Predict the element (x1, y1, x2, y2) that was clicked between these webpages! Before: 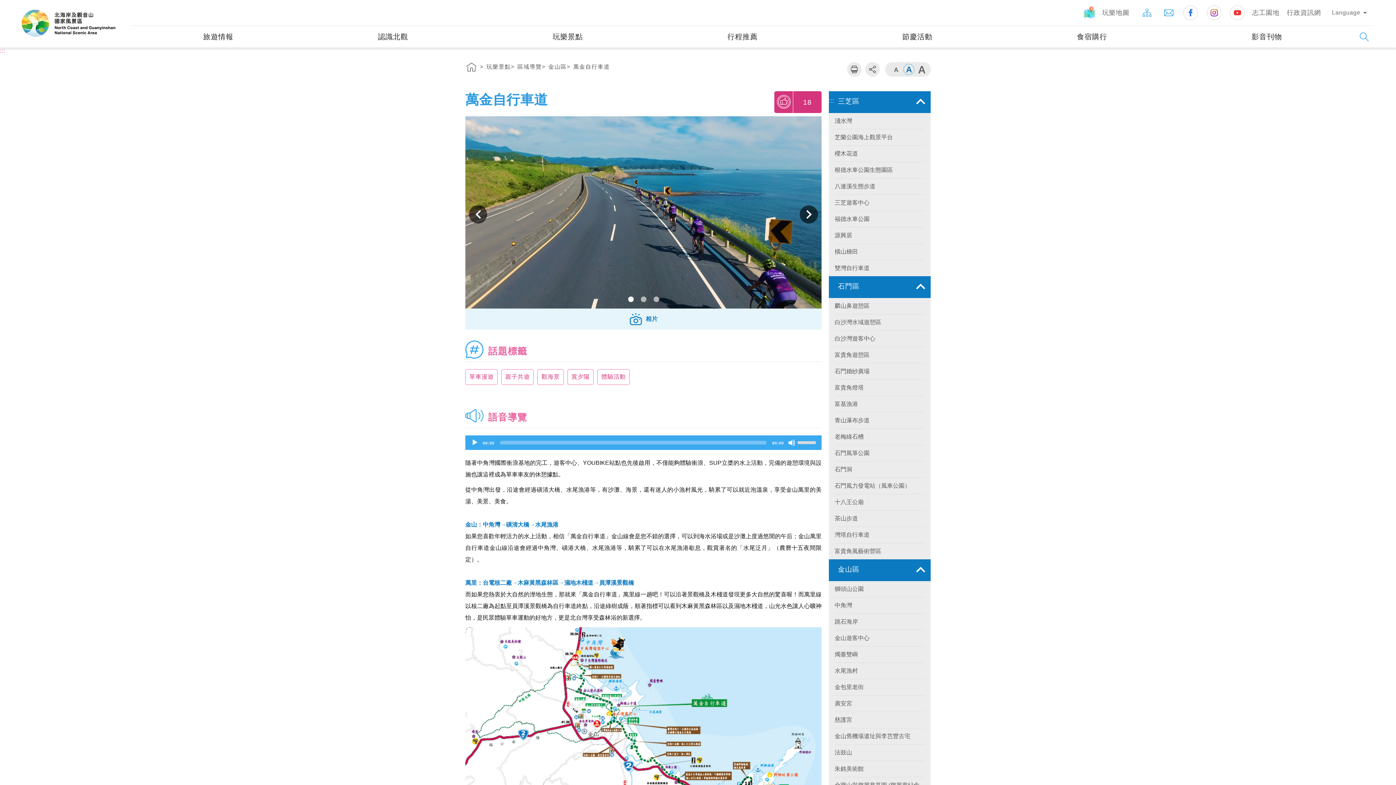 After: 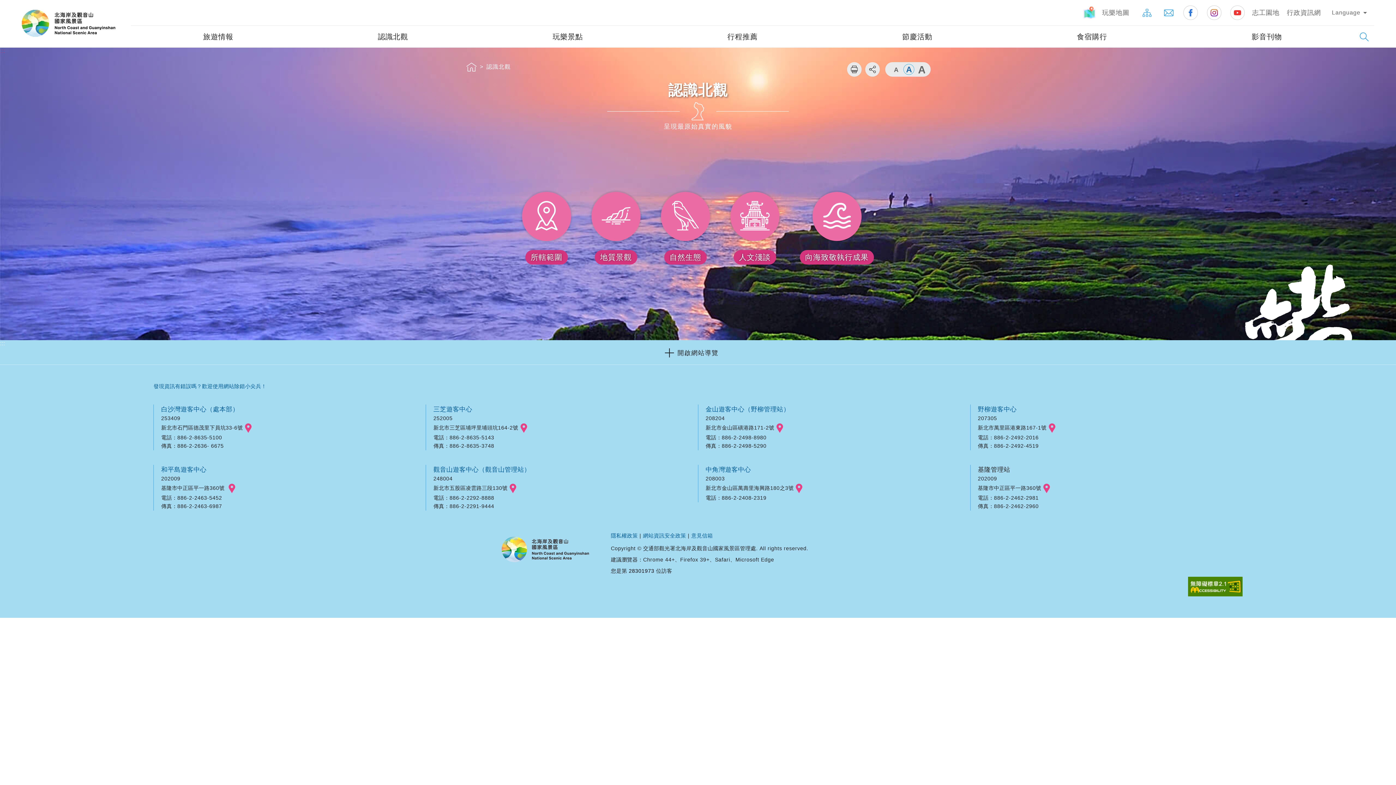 Action: label: 認識北觀 bbox: (305, 25, 480, 47)